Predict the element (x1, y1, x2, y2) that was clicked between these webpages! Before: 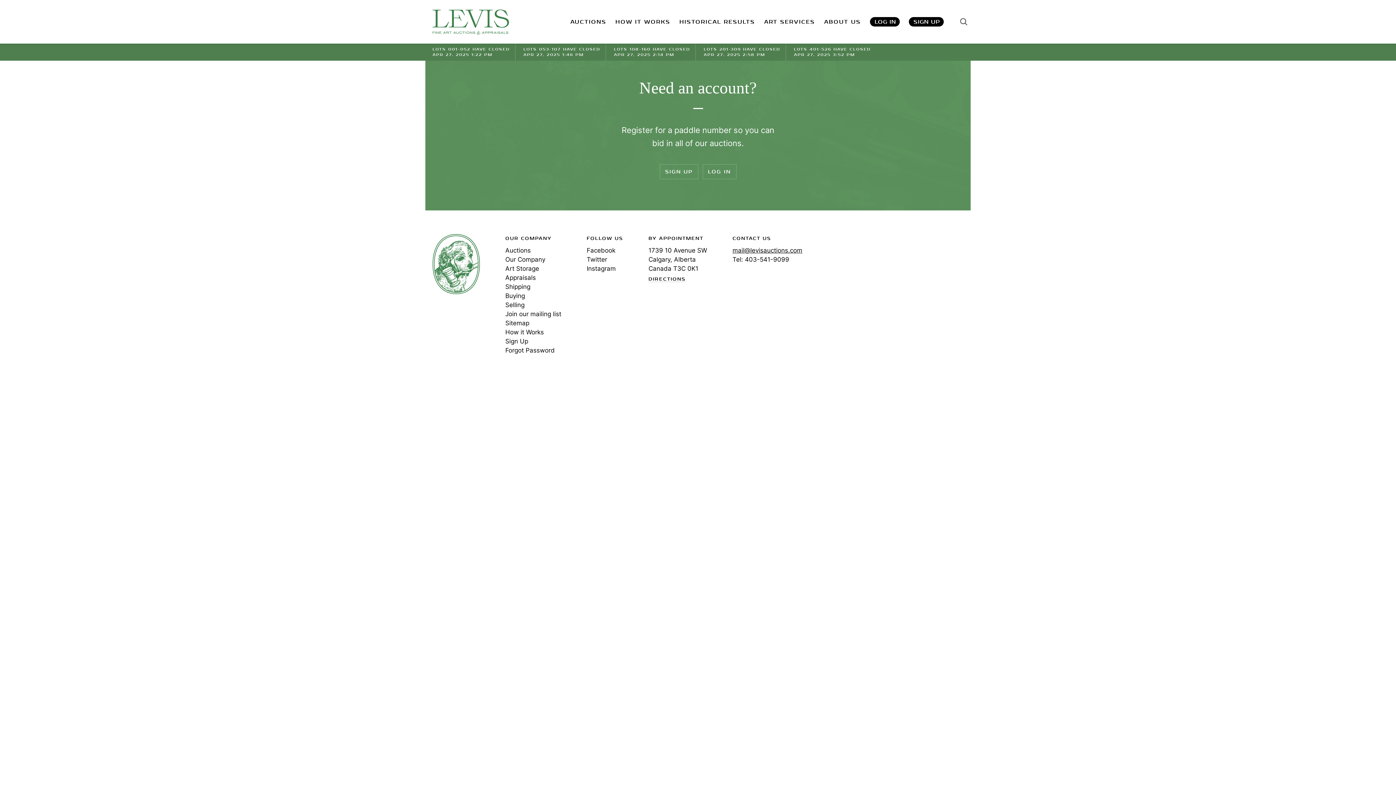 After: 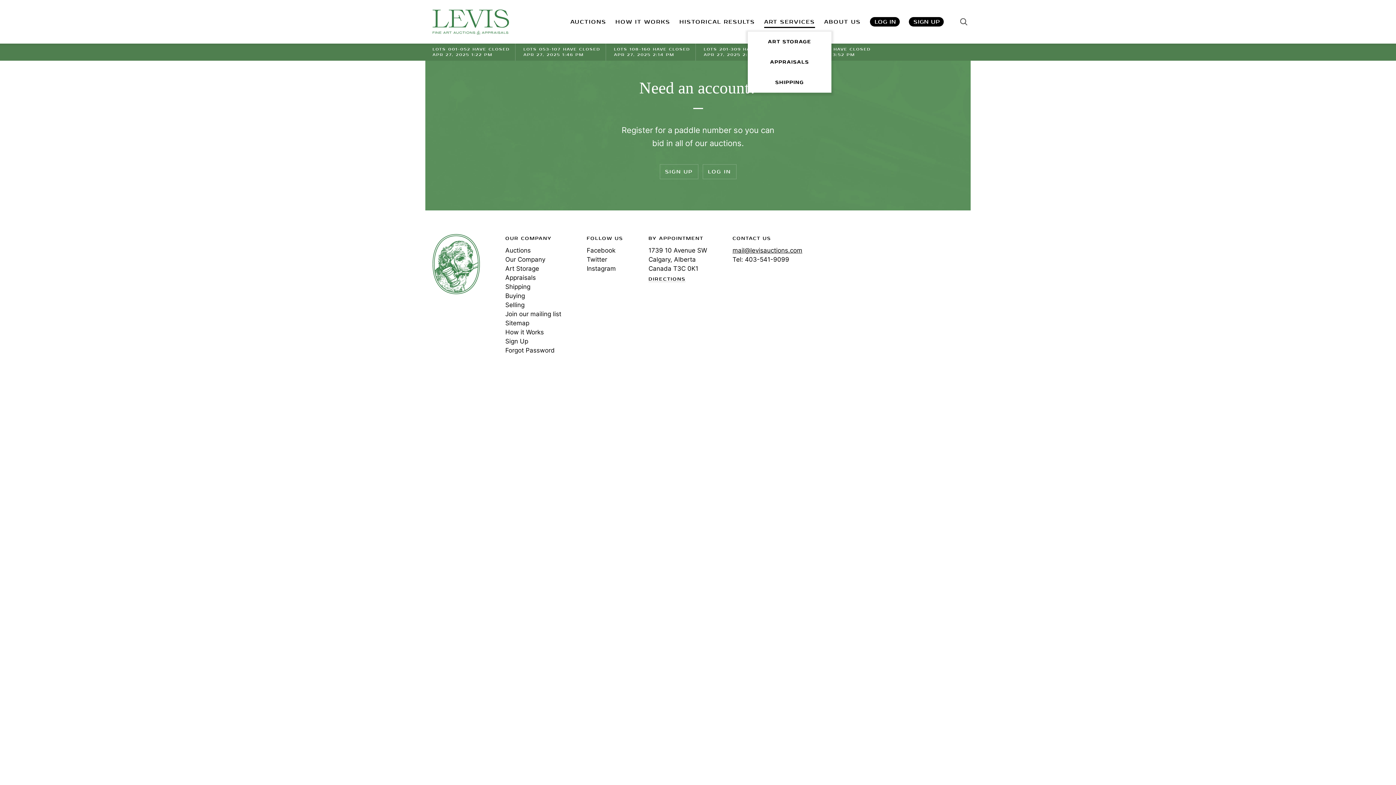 Action: label: ART SERVICES bbox: (764, 16, 815, 28)